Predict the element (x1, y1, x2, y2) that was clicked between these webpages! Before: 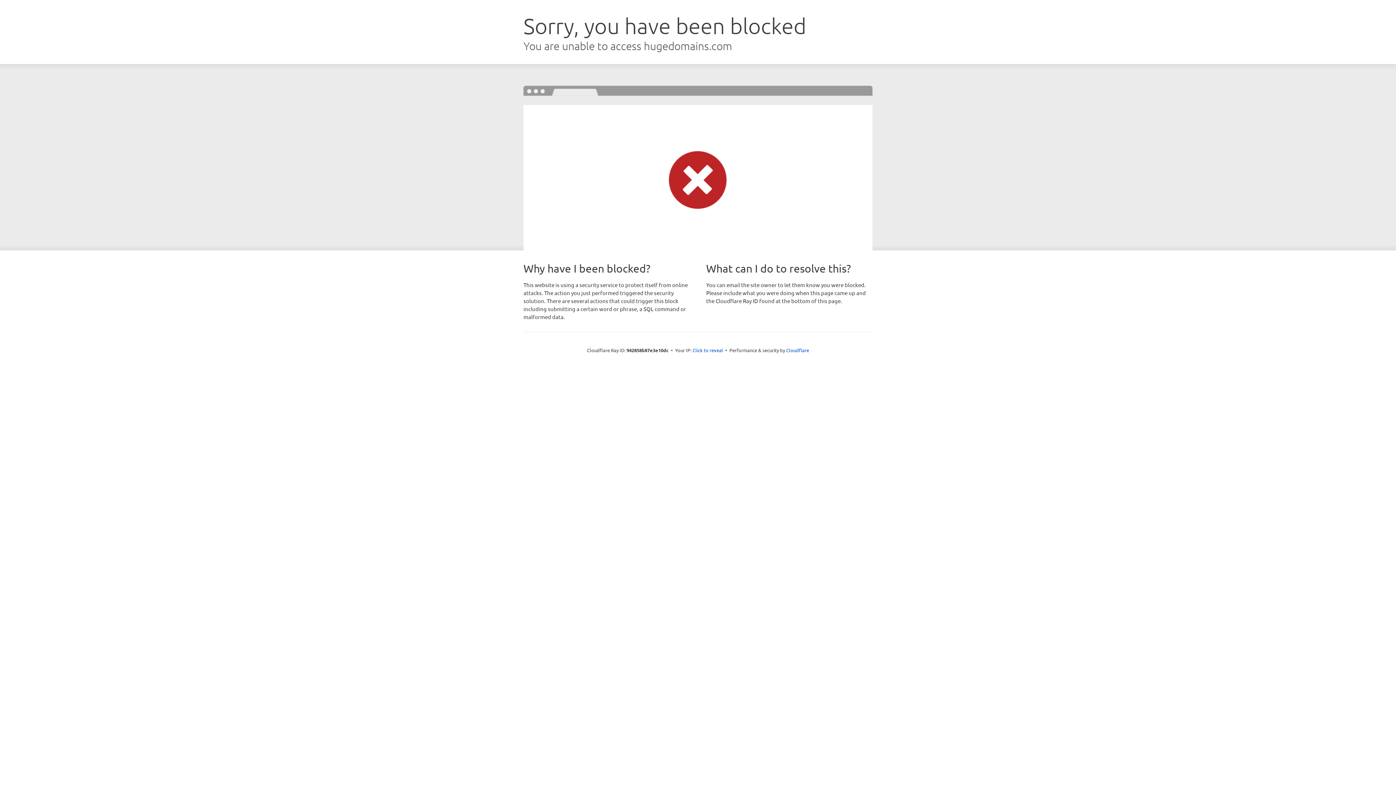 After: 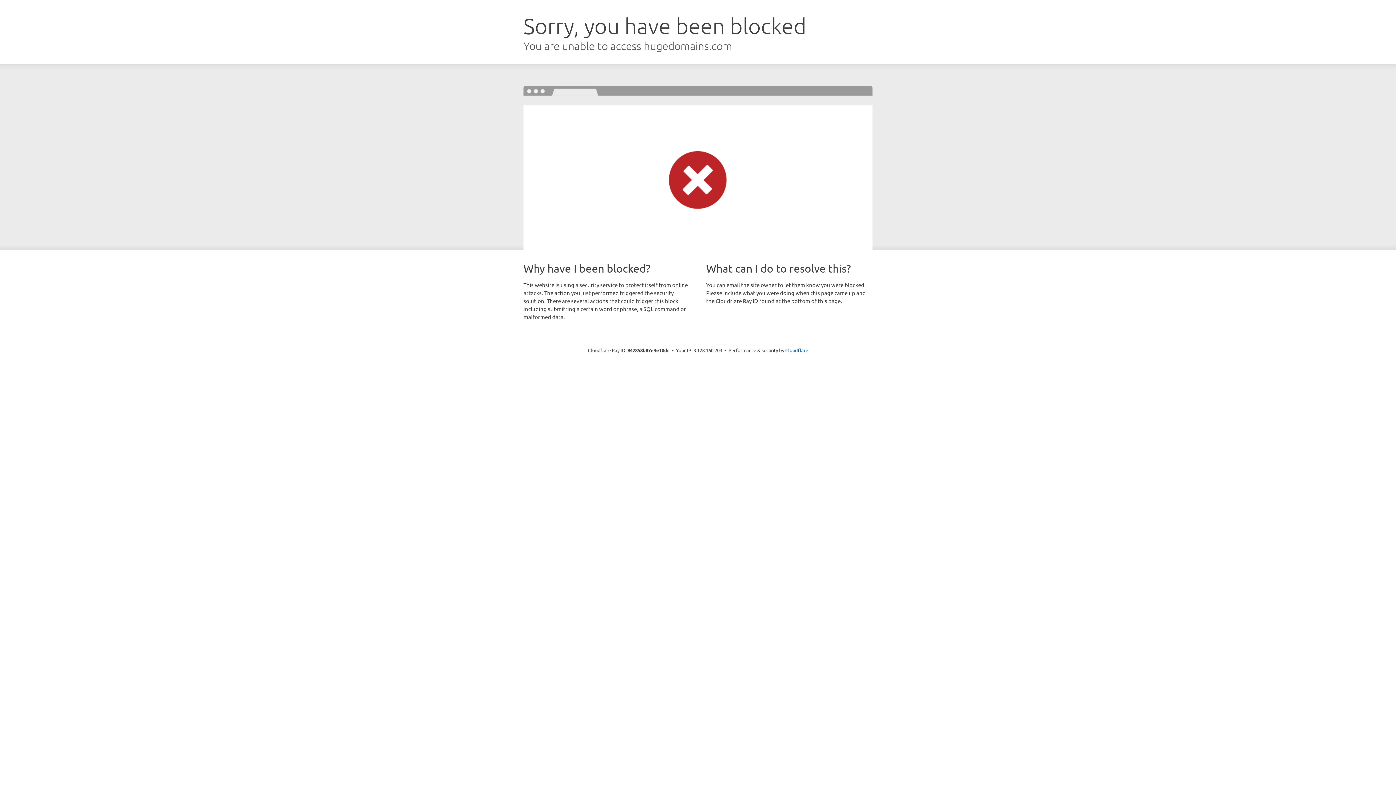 Action: bbox: (692, 346, 723, 353) label: Click to reveal